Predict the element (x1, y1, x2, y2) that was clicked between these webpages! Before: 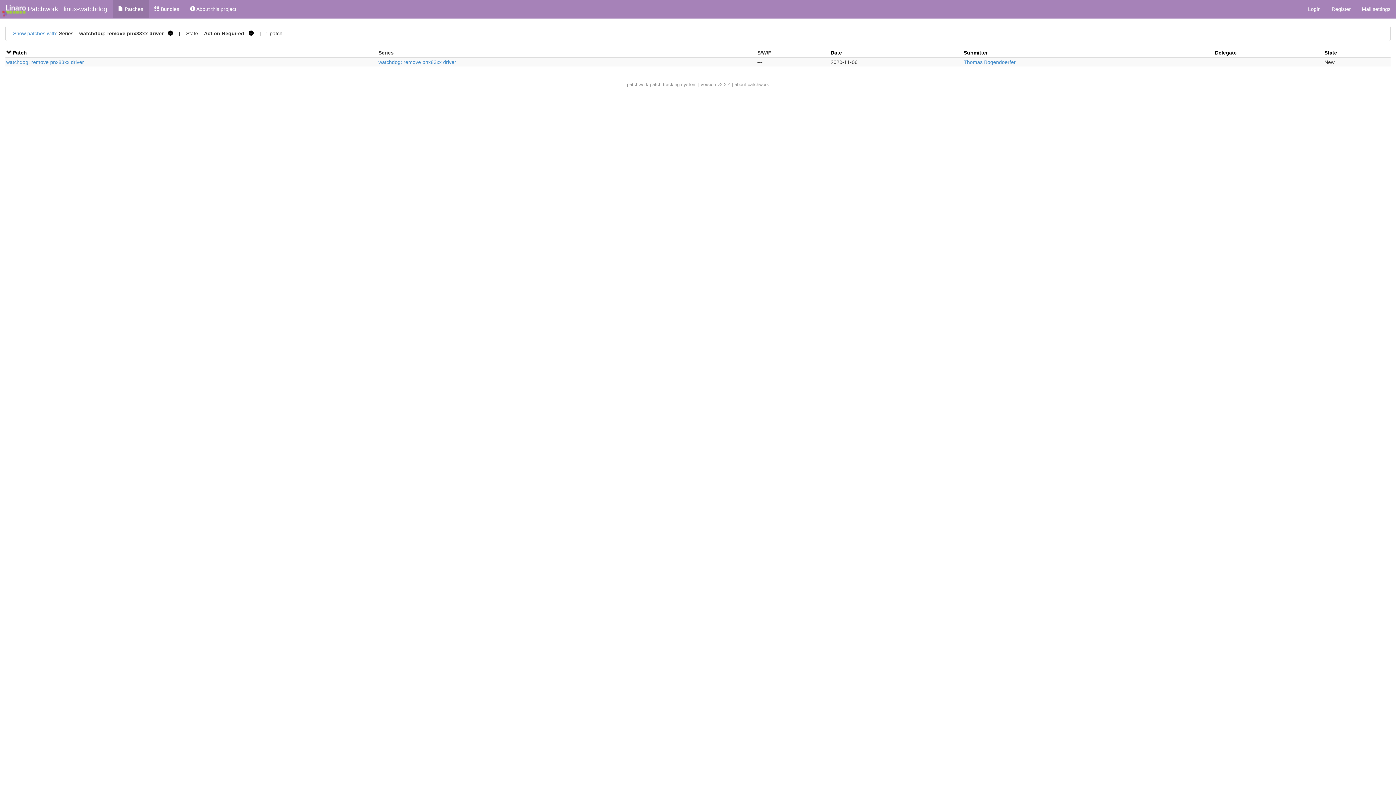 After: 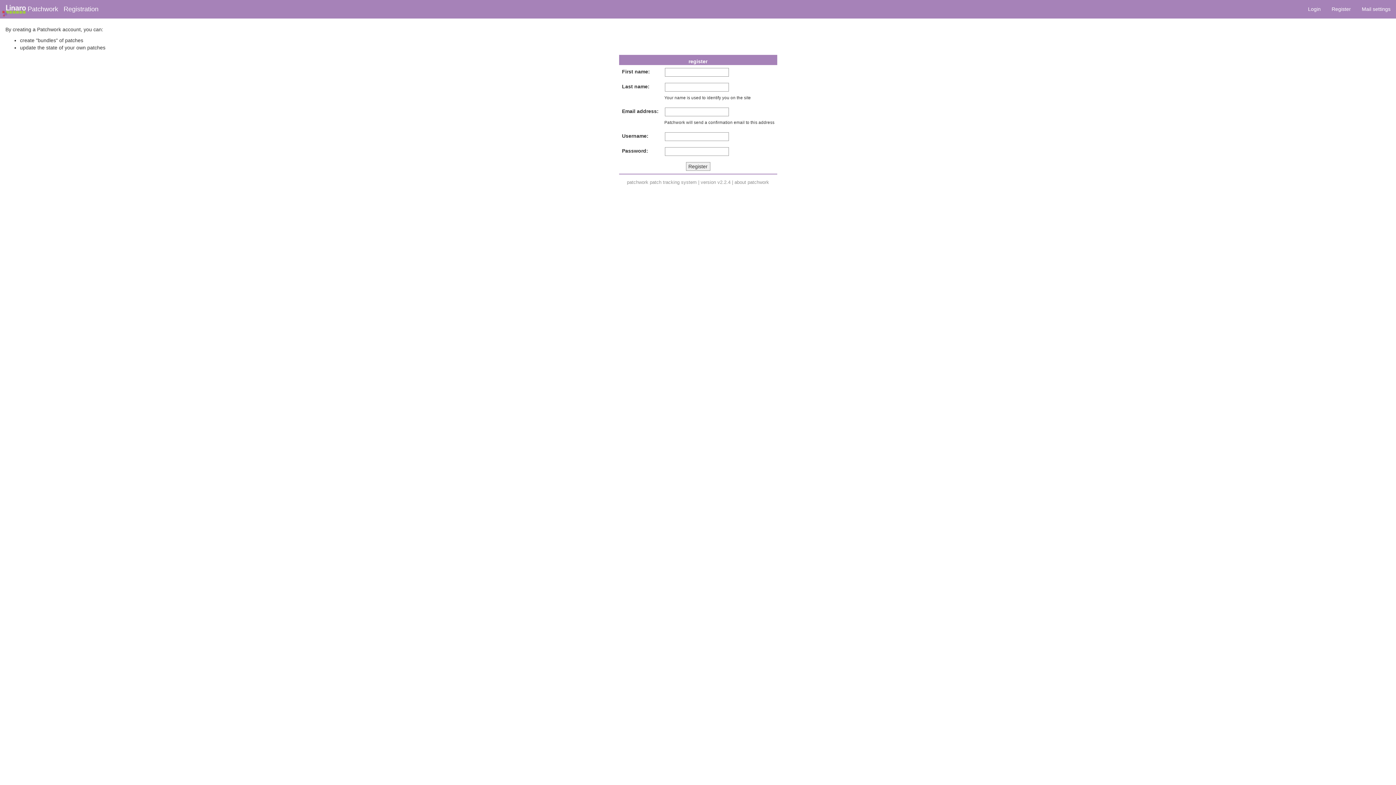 Action: bbox: (1326, 0, 1356, 18) label: Register